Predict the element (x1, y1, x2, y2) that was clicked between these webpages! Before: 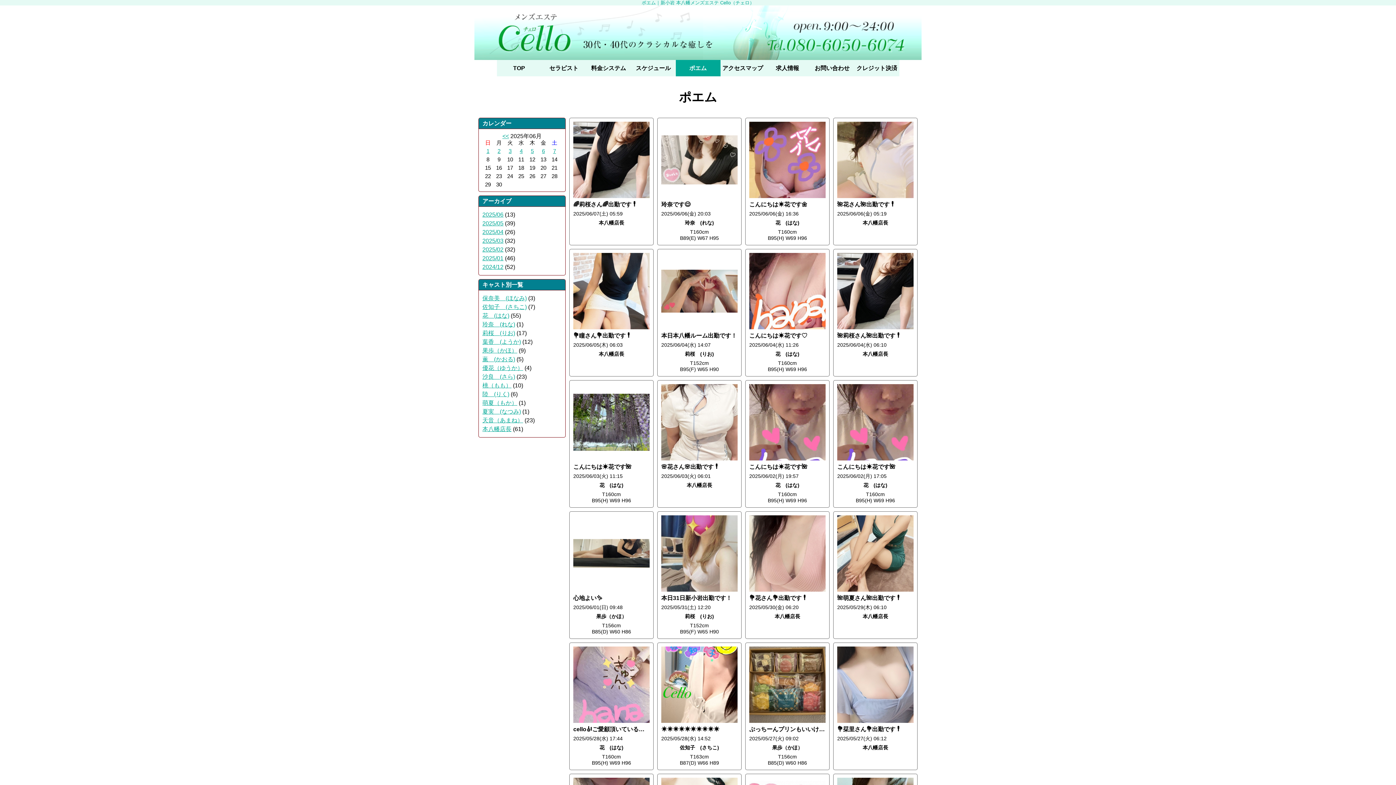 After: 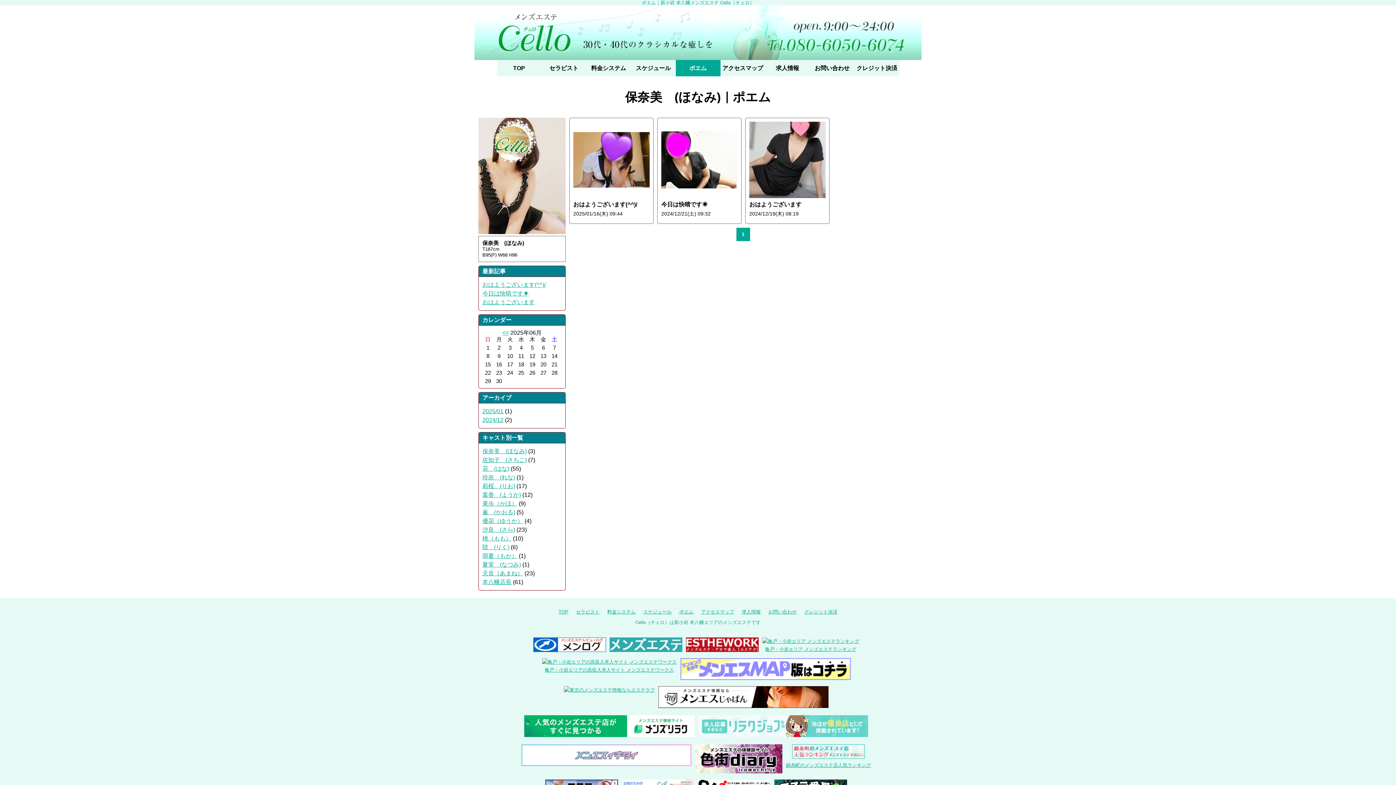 Action: label: 保奈美　(ほなみ) bbox: (482, 295, 526, 301)